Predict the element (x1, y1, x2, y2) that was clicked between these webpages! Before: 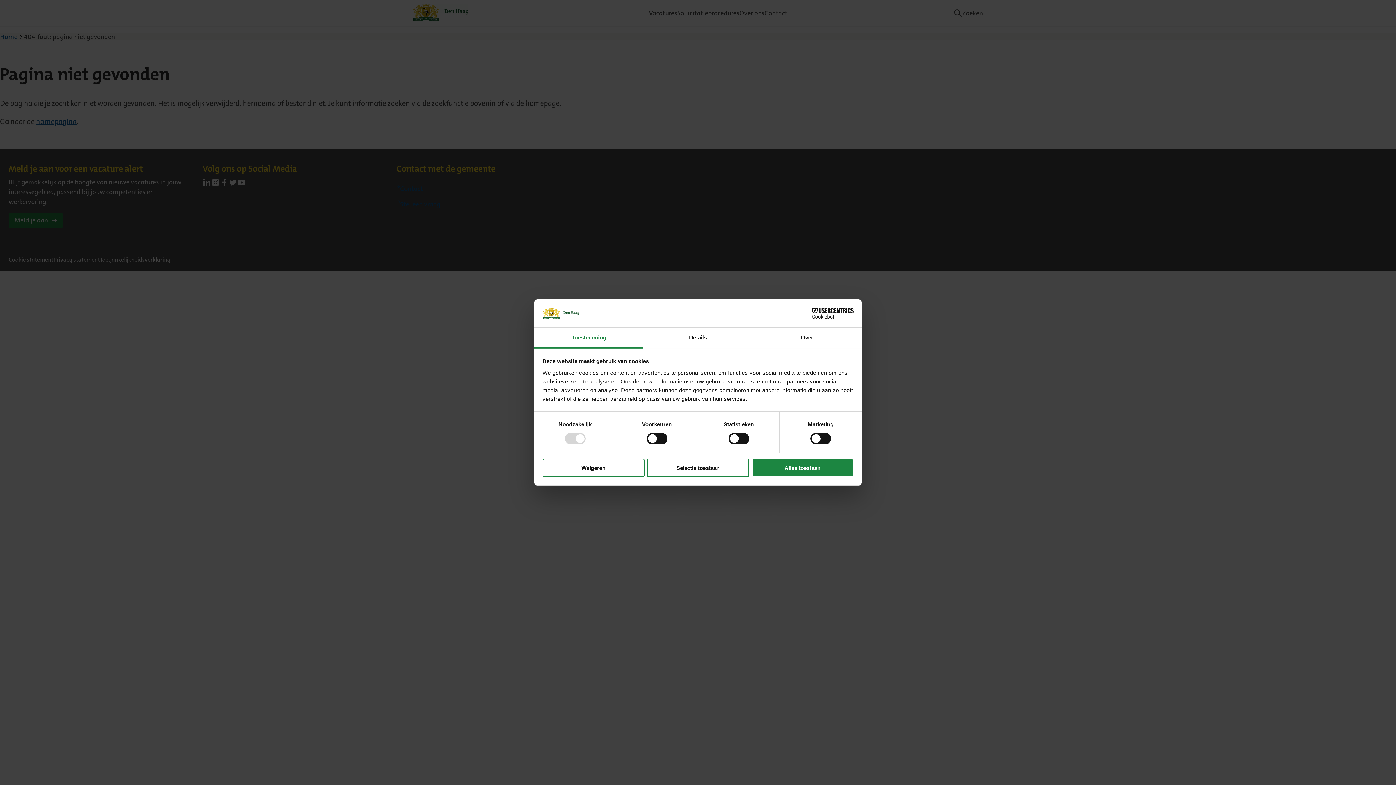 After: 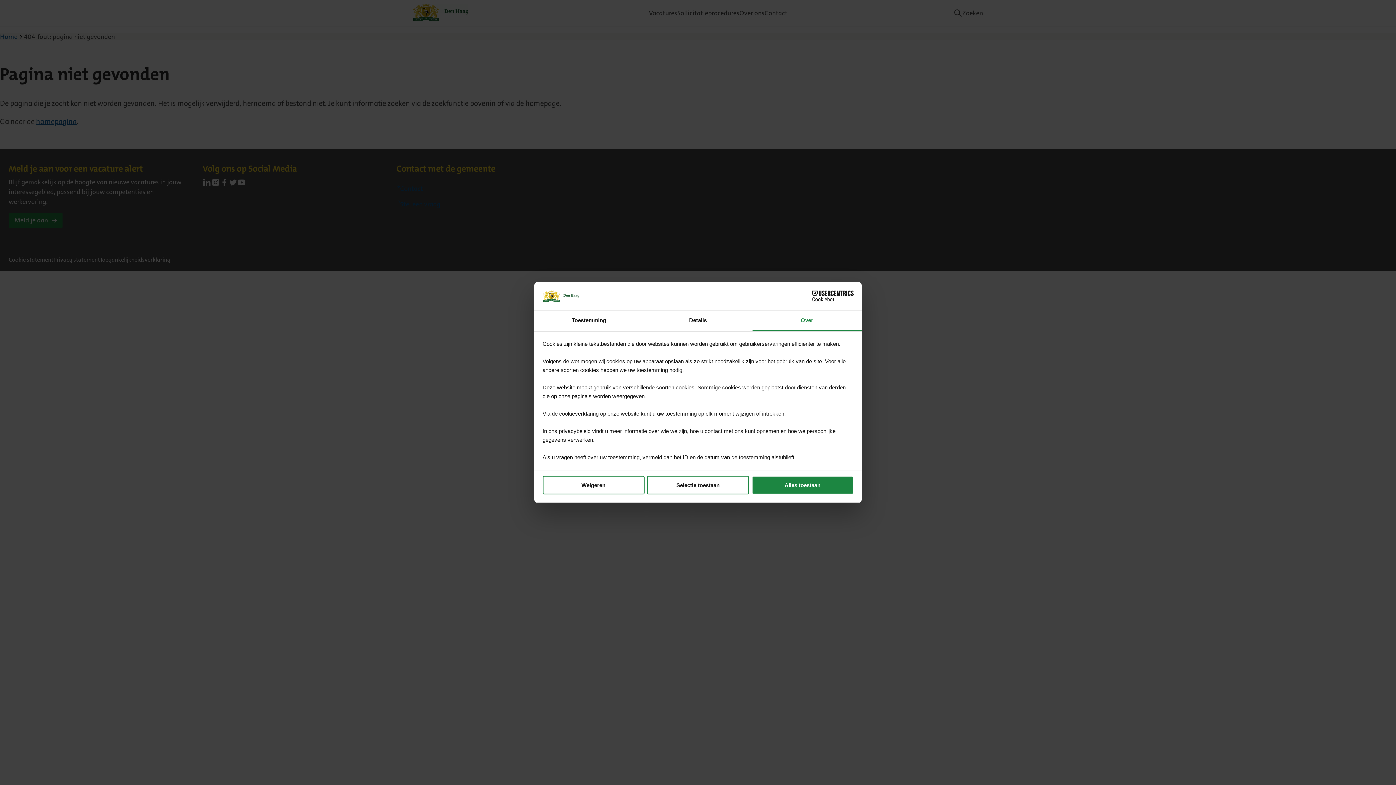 Action: bbox: (752, 327, 861, 348) label: Over